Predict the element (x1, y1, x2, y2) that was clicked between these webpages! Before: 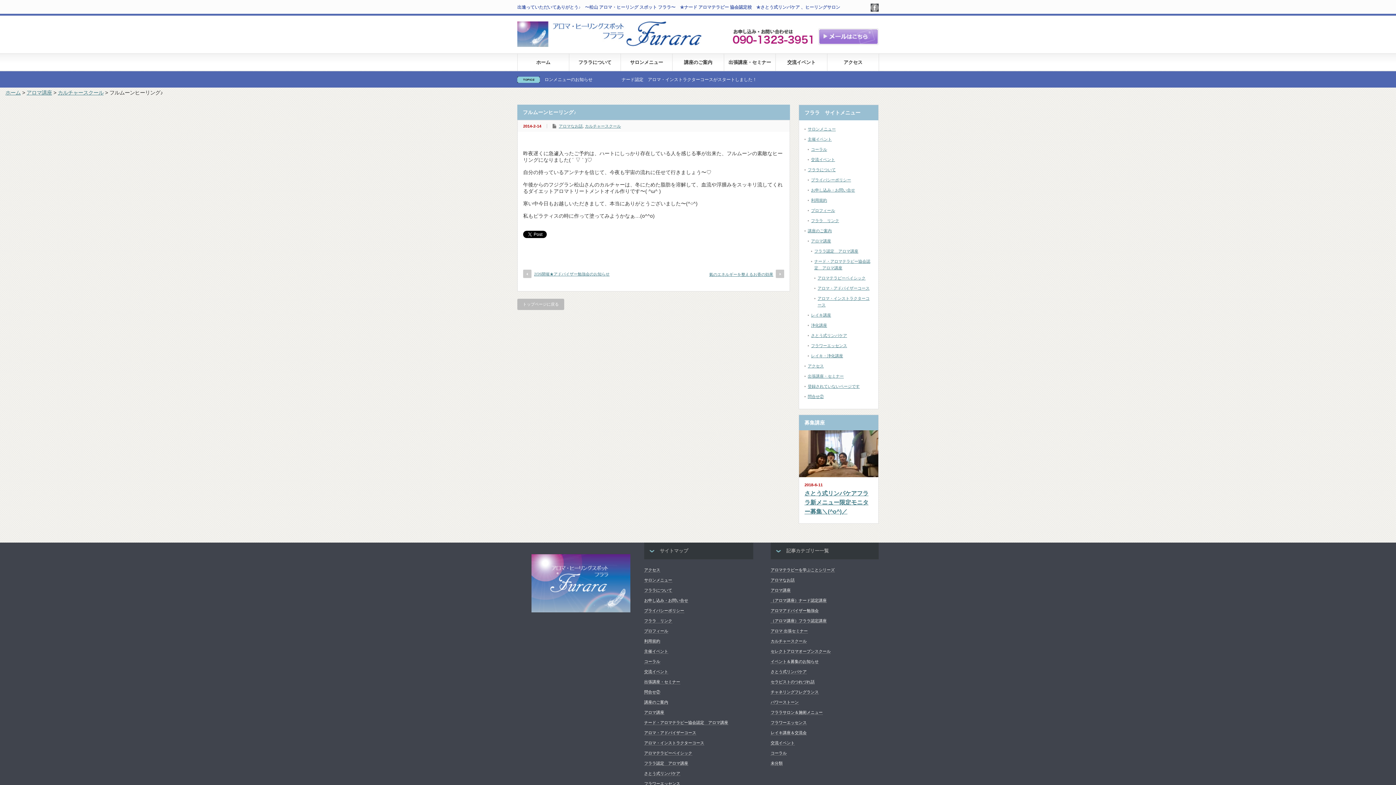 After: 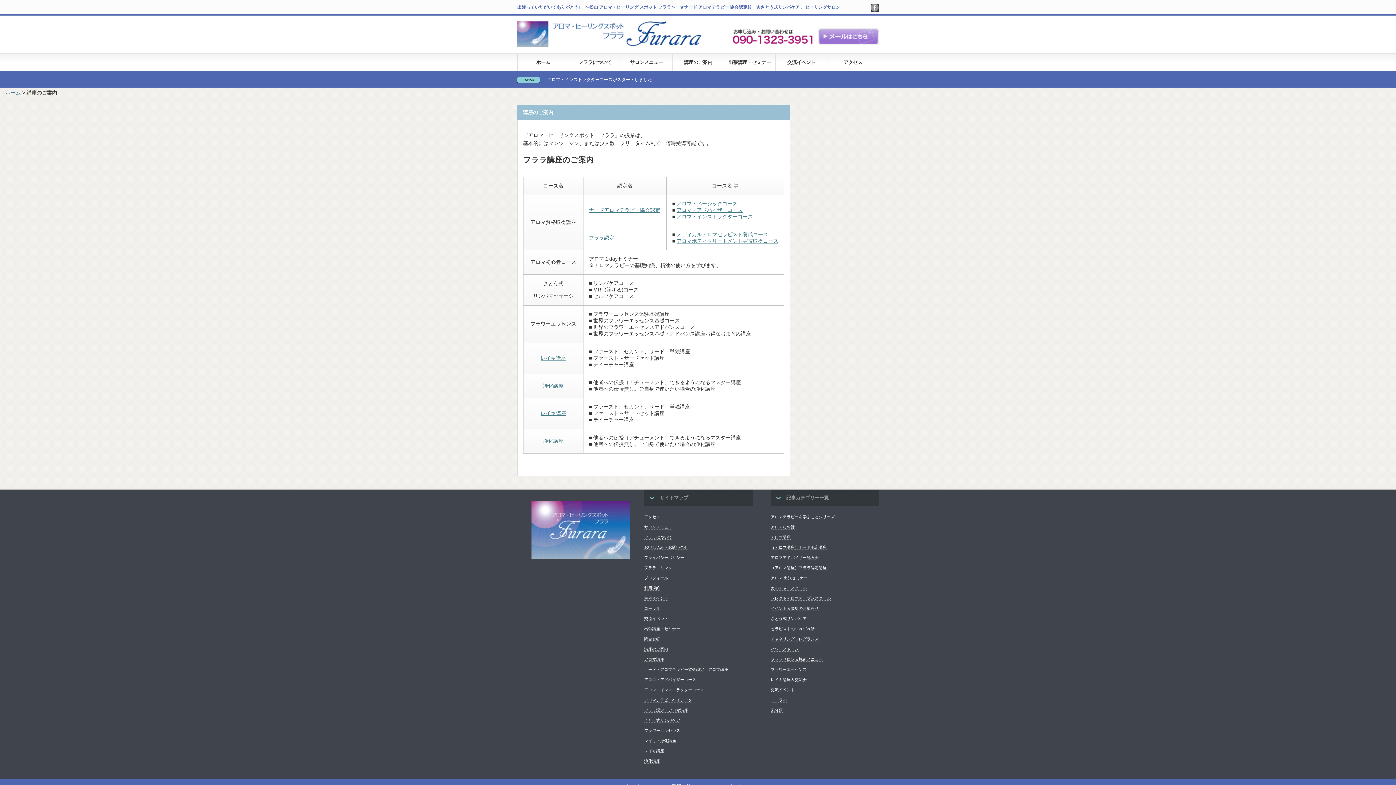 Action: bbox: (644, 700, 668, 705) label: 講座のご案内